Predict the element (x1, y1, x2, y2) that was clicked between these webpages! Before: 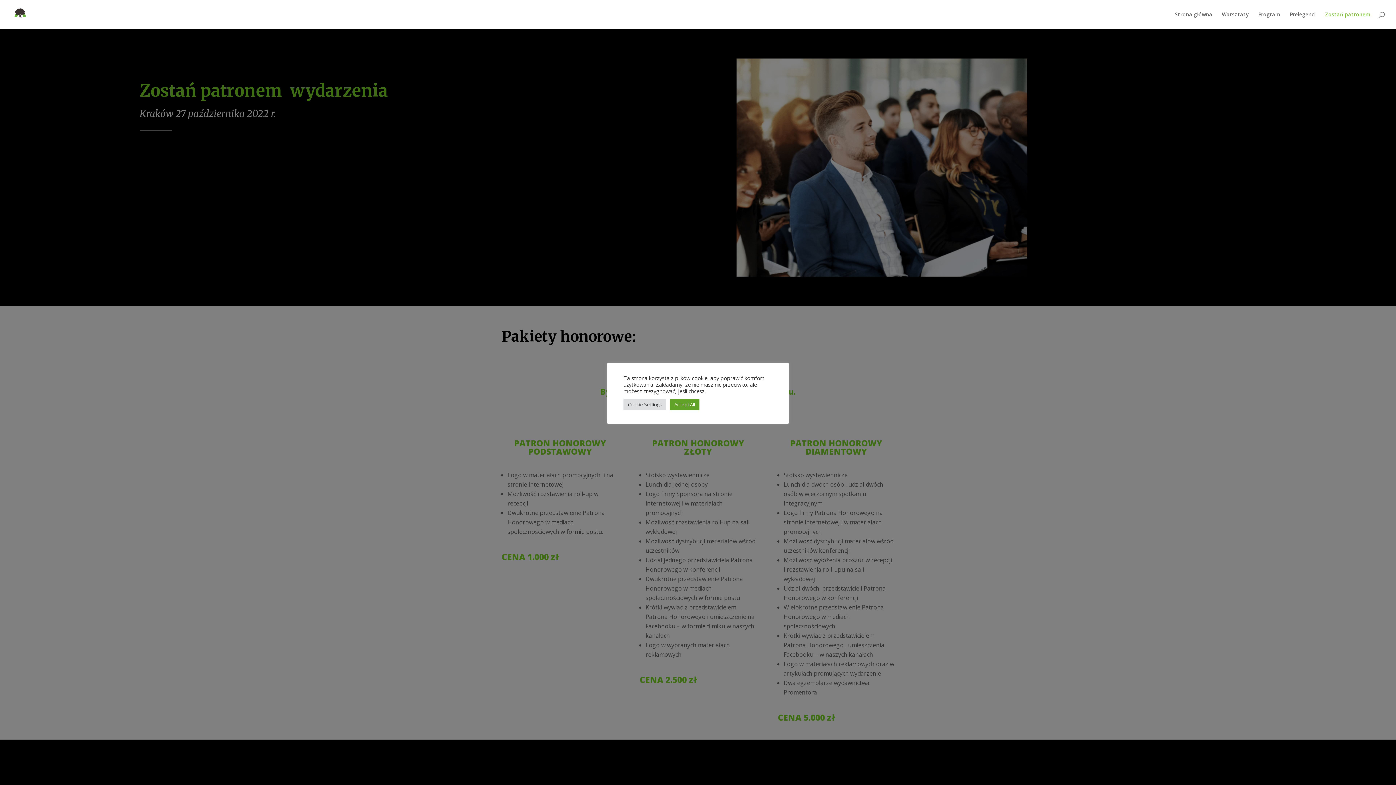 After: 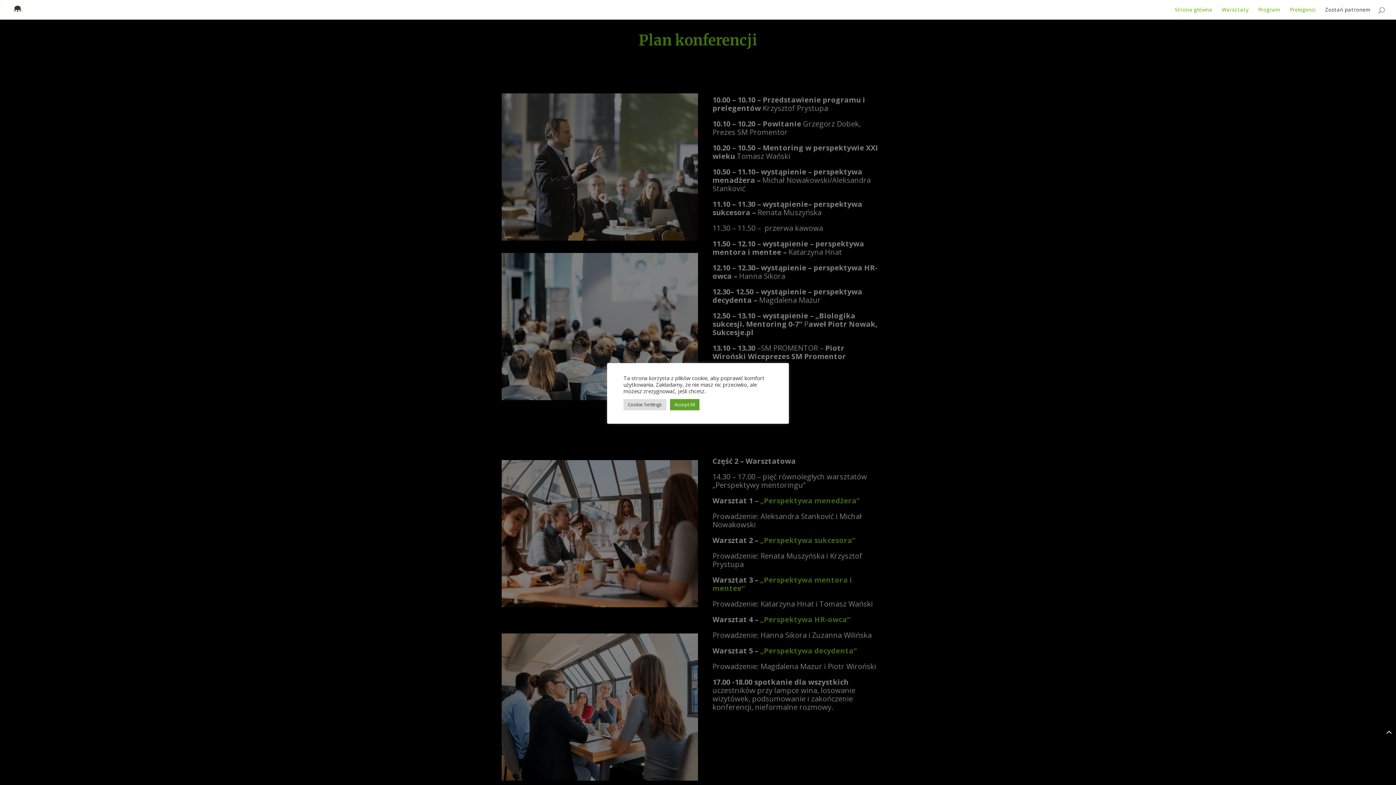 Action: bbox: (1258, 12, 1280, 29) label: Program